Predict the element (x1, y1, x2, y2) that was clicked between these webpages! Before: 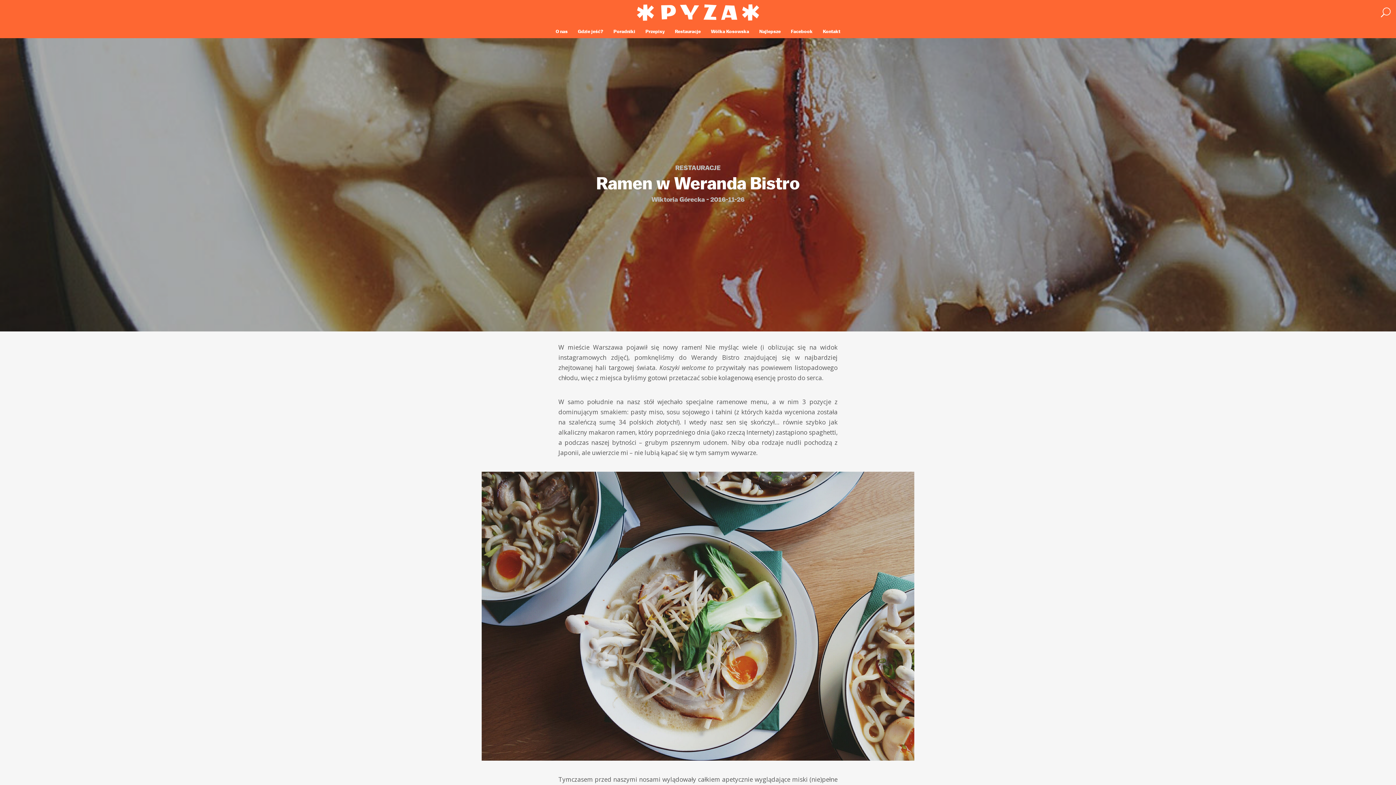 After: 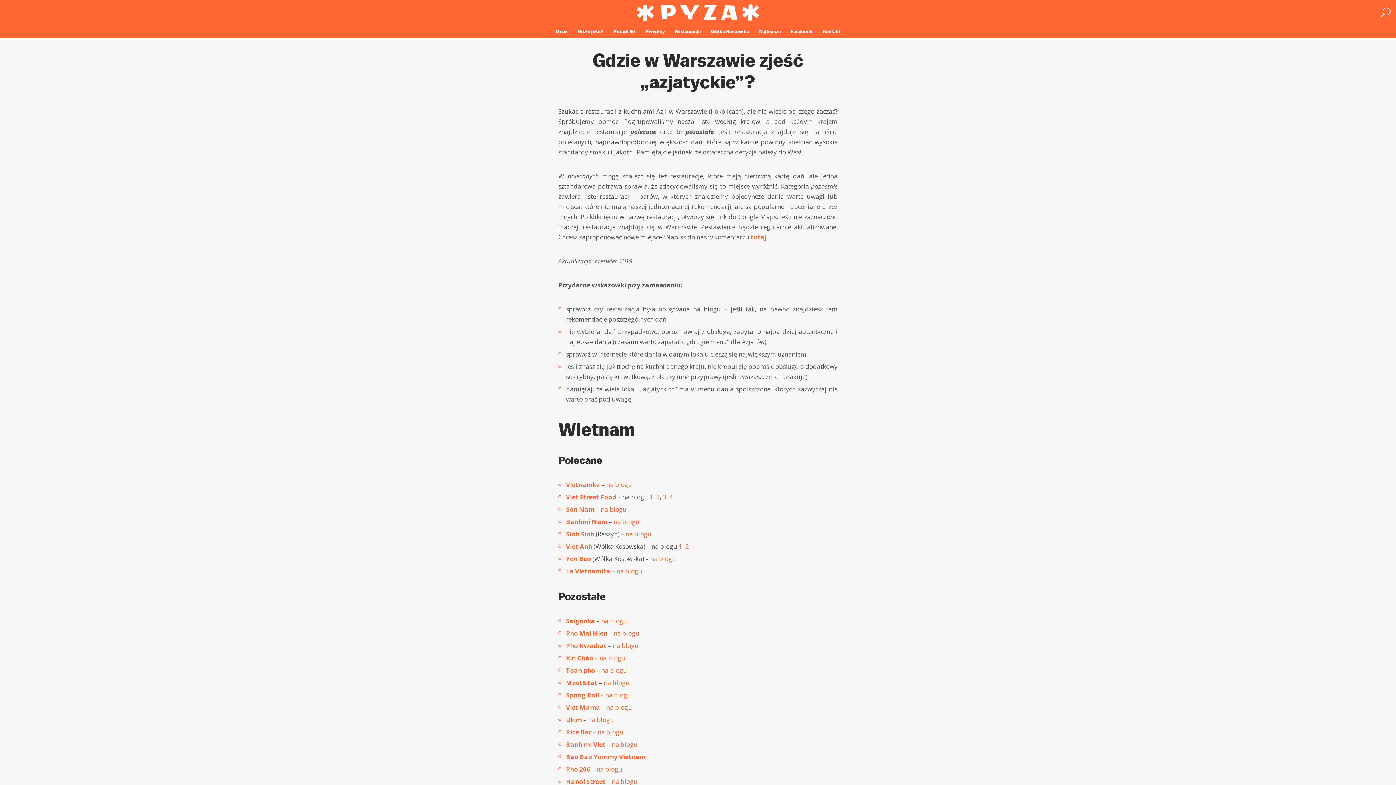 Action: label: Gdzie jeść? bbox: (572, 25, 608, 38)